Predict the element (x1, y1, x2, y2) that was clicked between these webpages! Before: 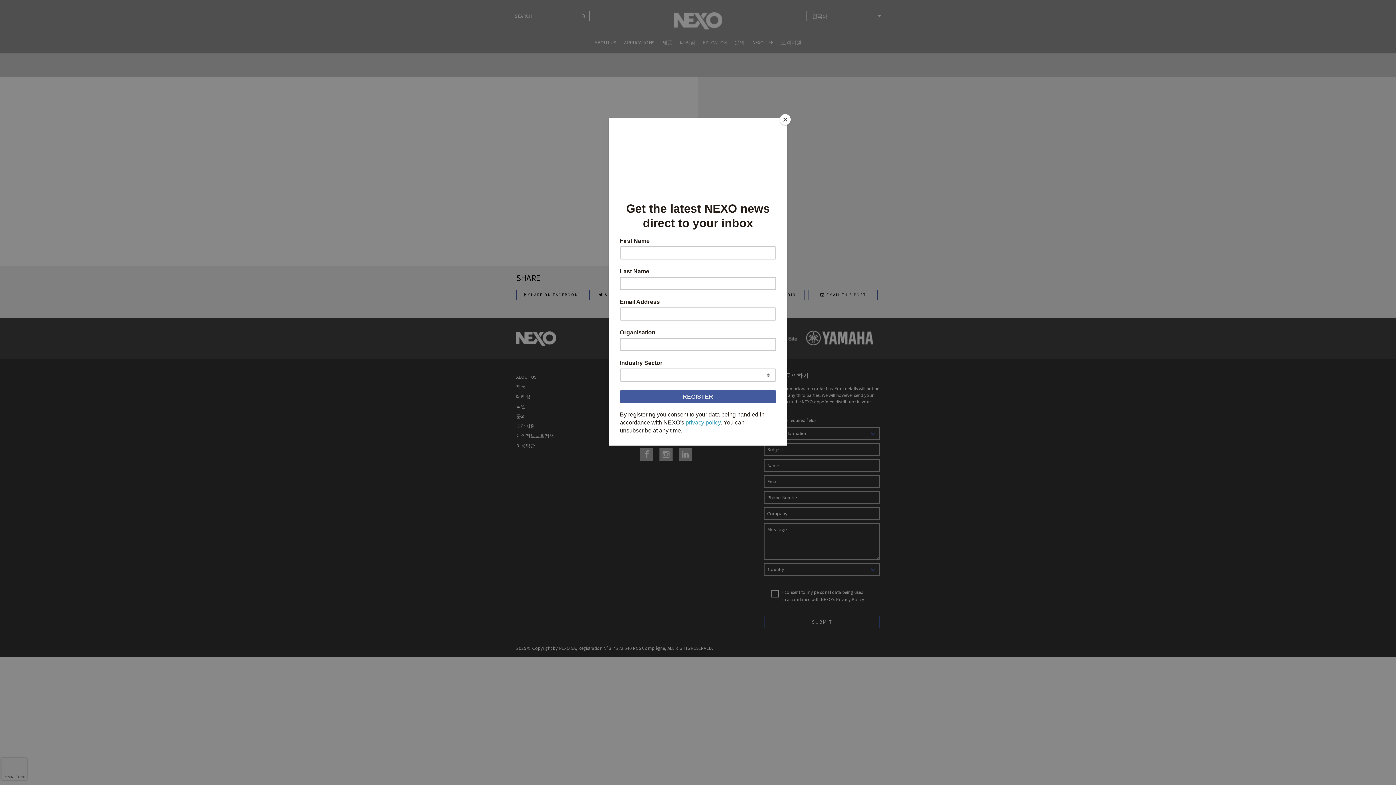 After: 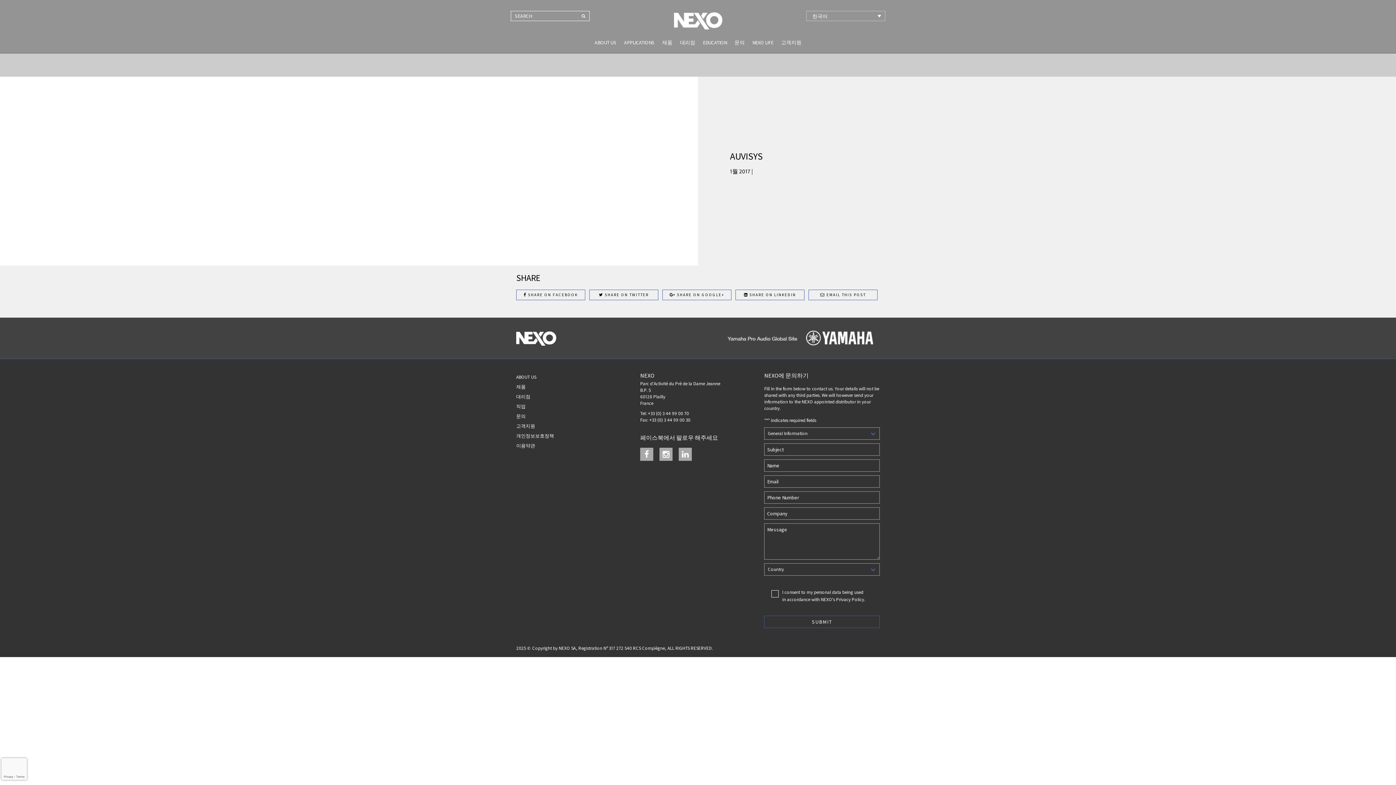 Action: label: Close bbox: (780, 114, 790, 125)